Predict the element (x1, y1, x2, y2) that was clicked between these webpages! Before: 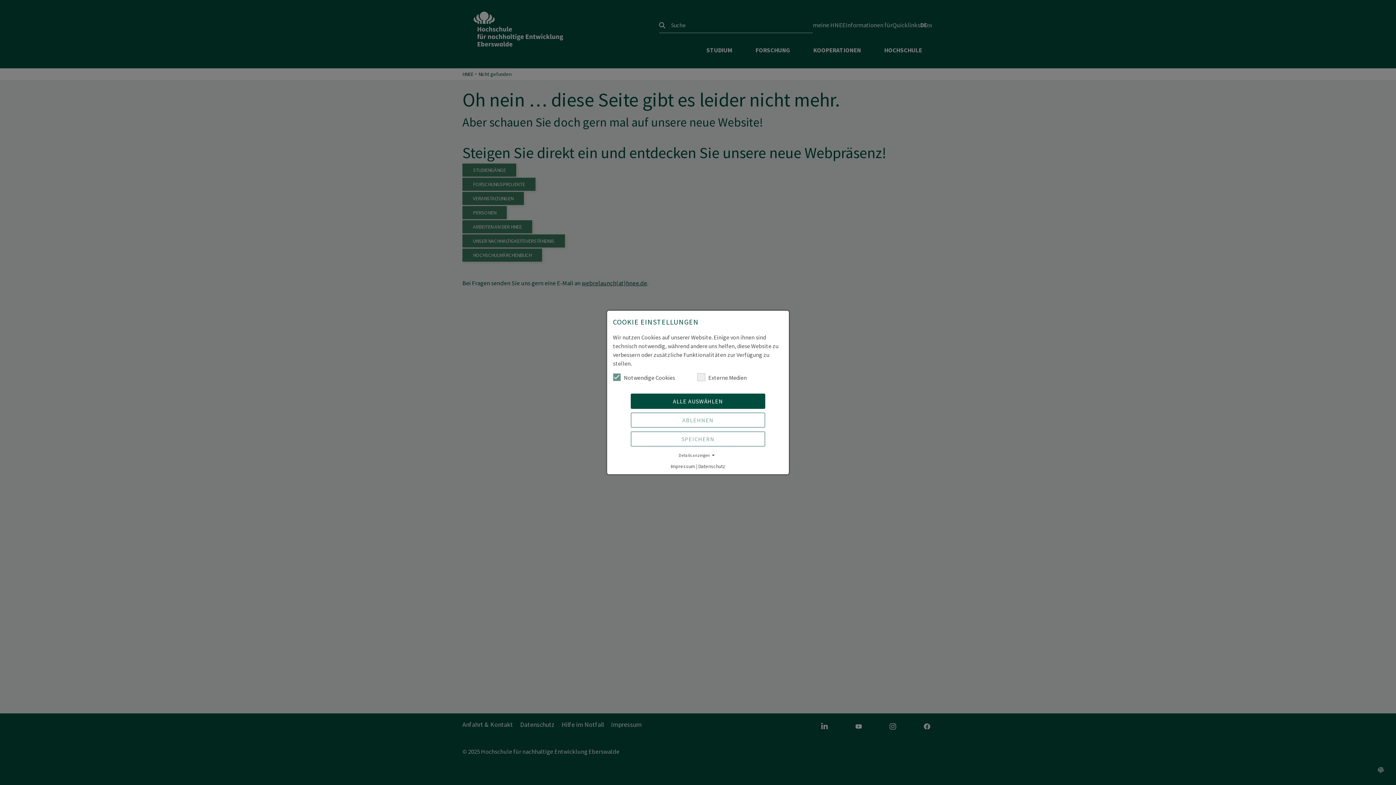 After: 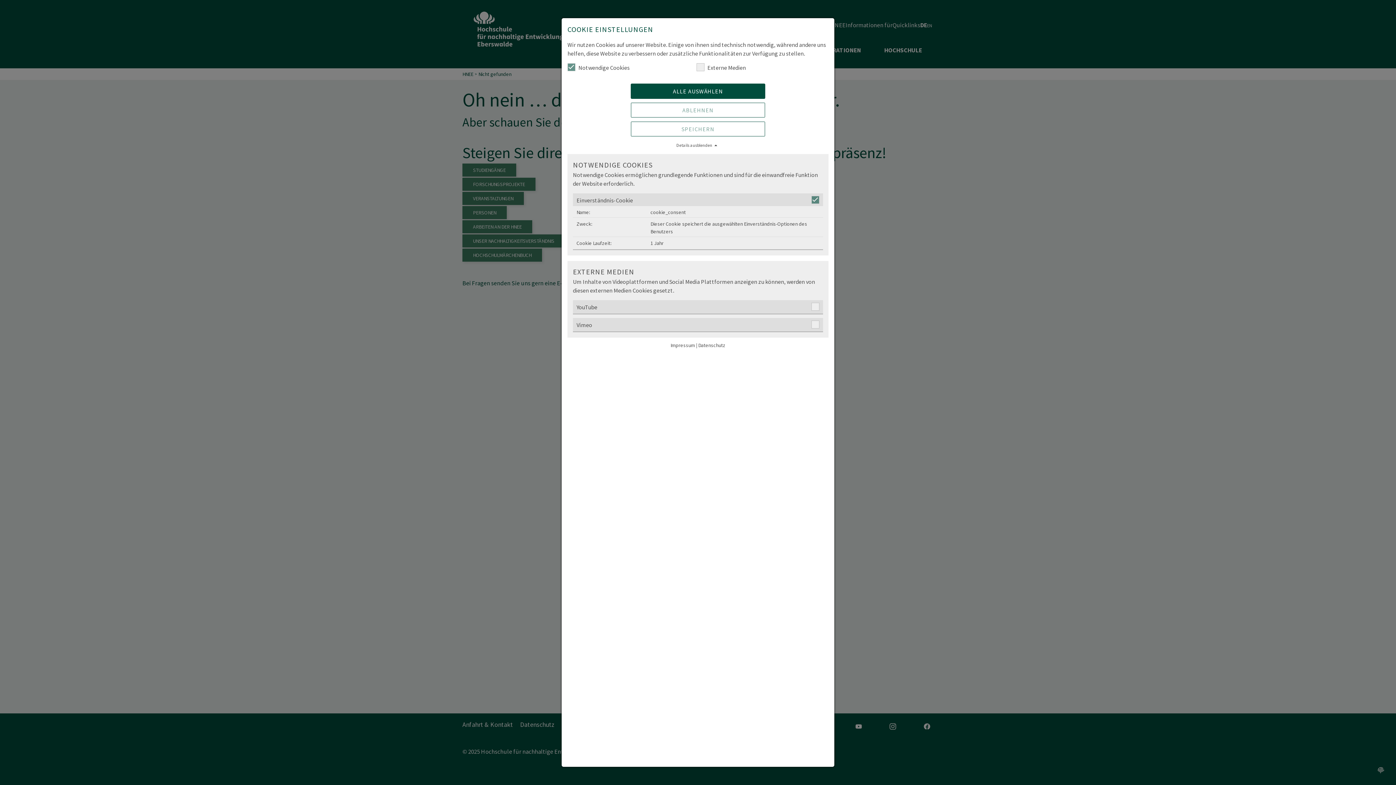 Action: label: Details anzeigen bbox: (613, 452, 783, 458)